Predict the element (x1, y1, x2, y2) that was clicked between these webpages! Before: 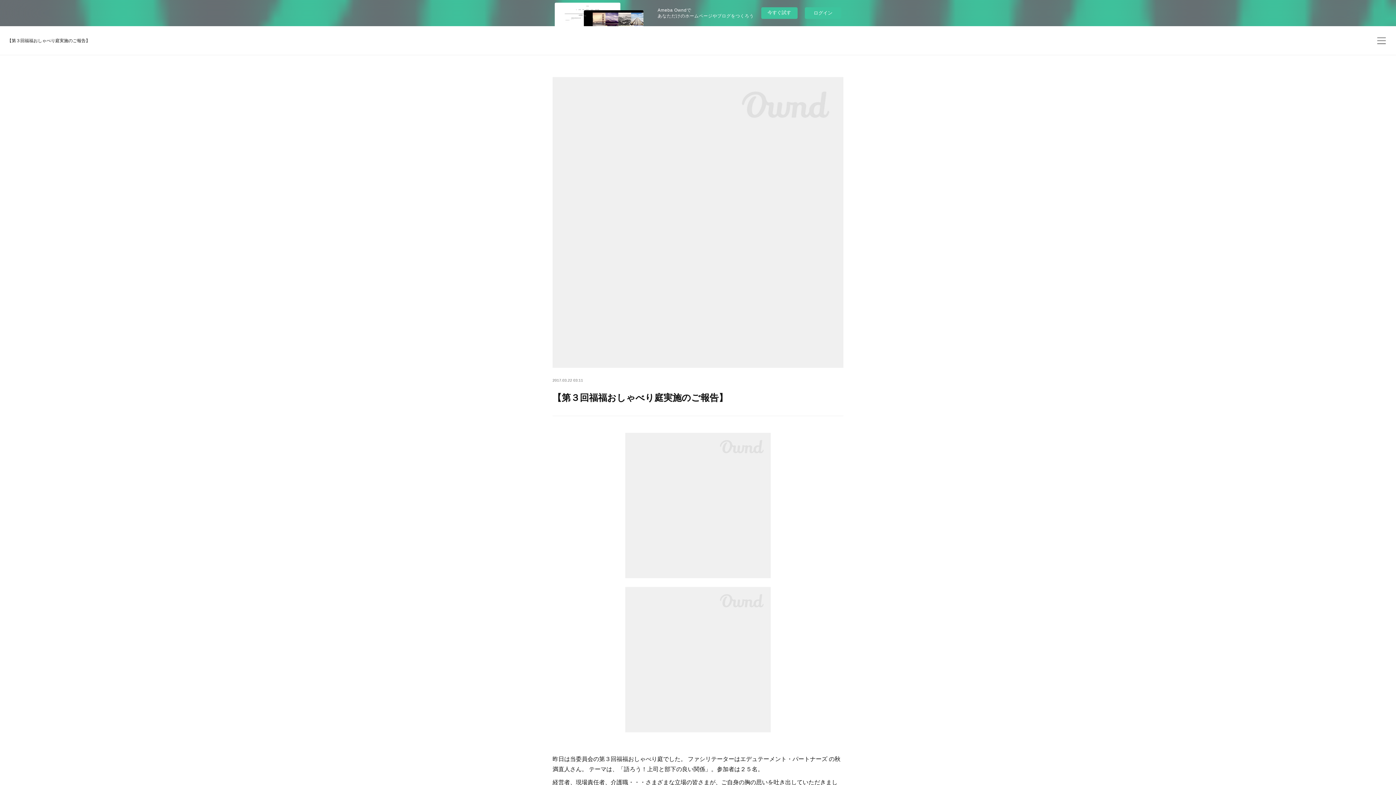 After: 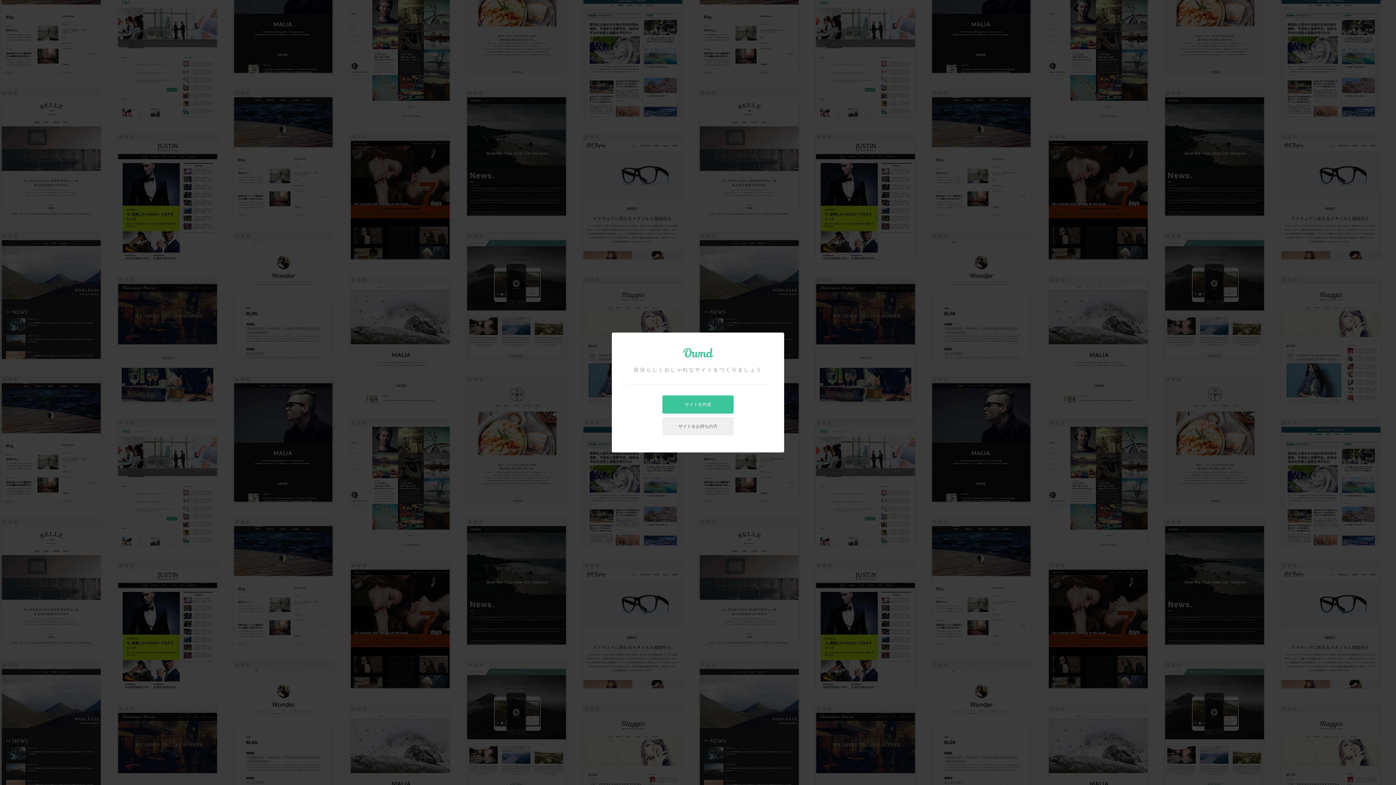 Action: bbox: (761, 7, 797, 18) label: 今すぐ試す